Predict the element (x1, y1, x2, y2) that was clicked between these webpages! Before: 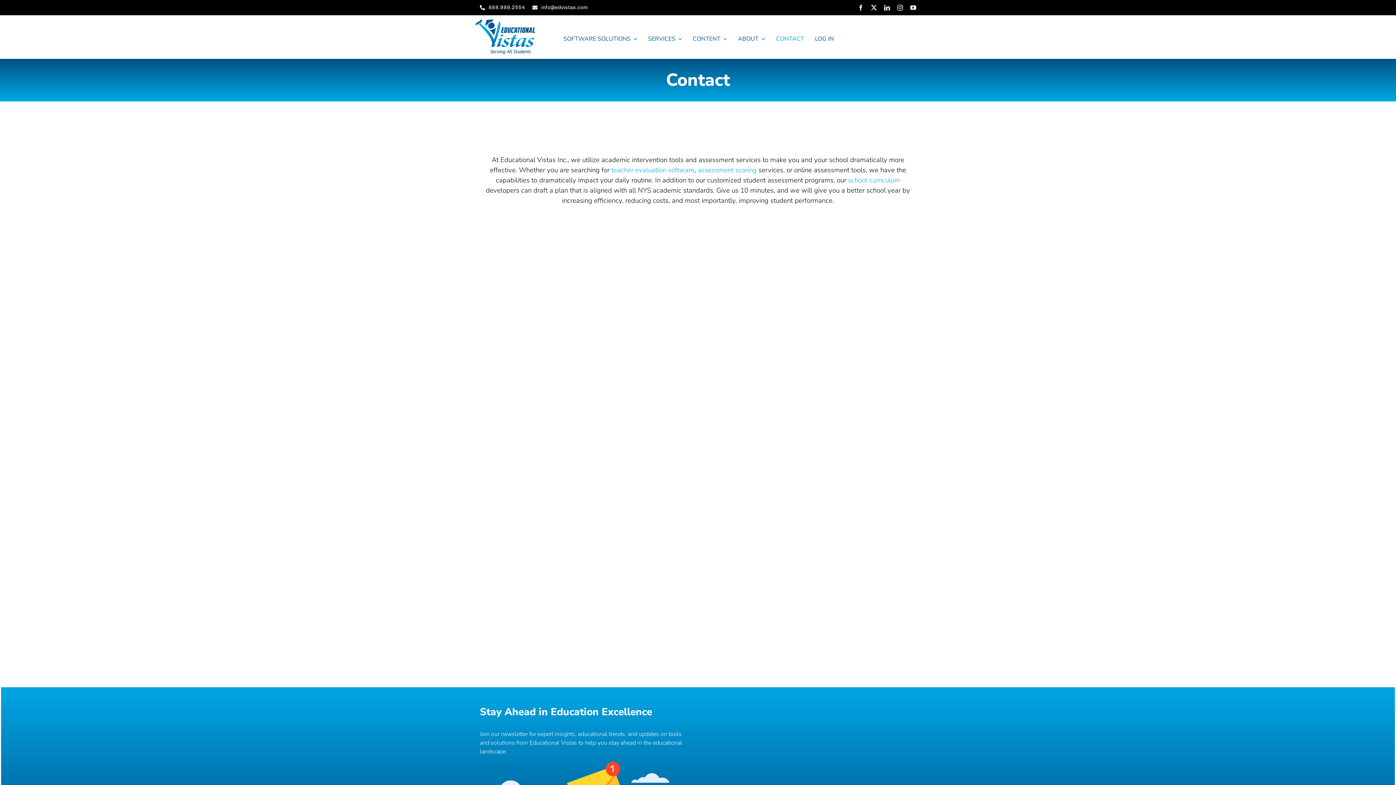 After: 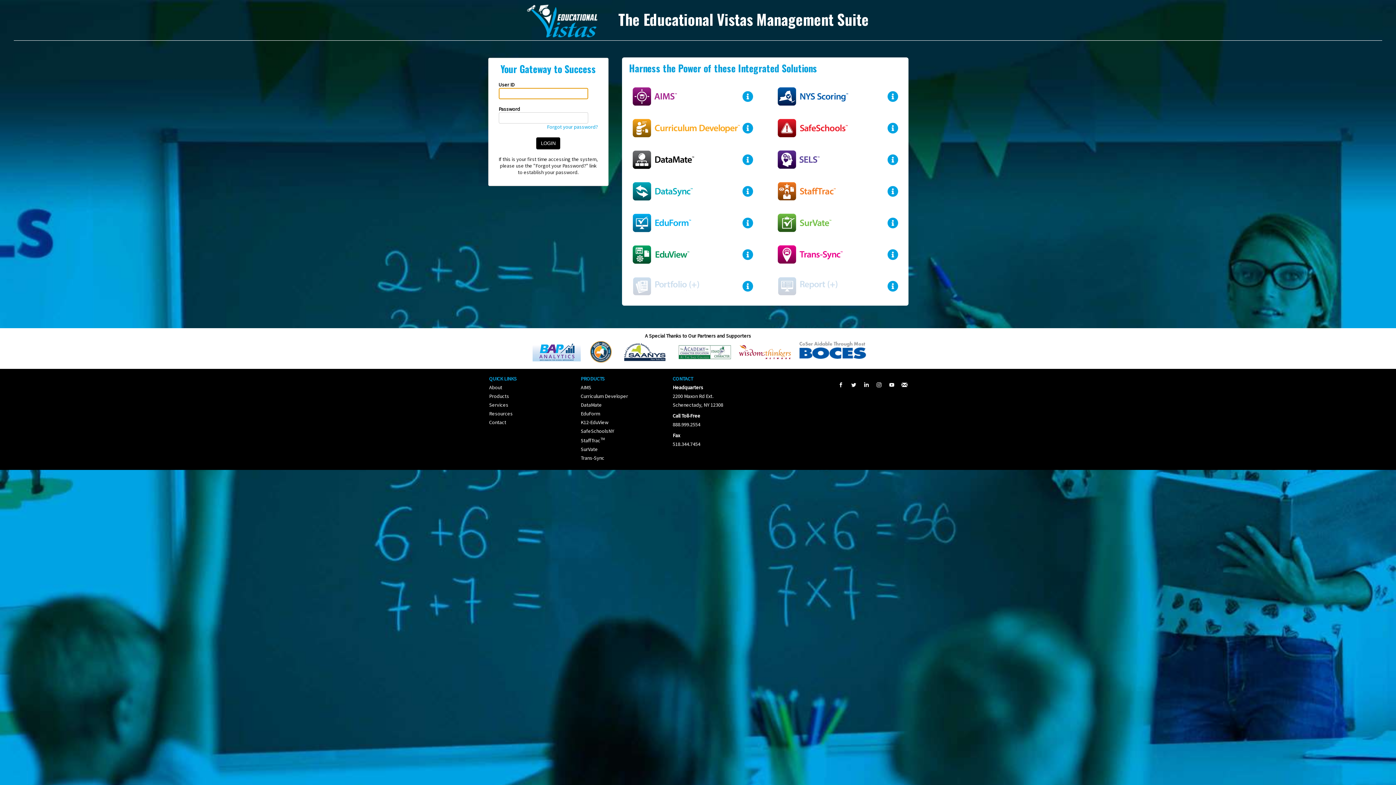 Action: label: LOG IN bbox: (815, 18, 834, 58)